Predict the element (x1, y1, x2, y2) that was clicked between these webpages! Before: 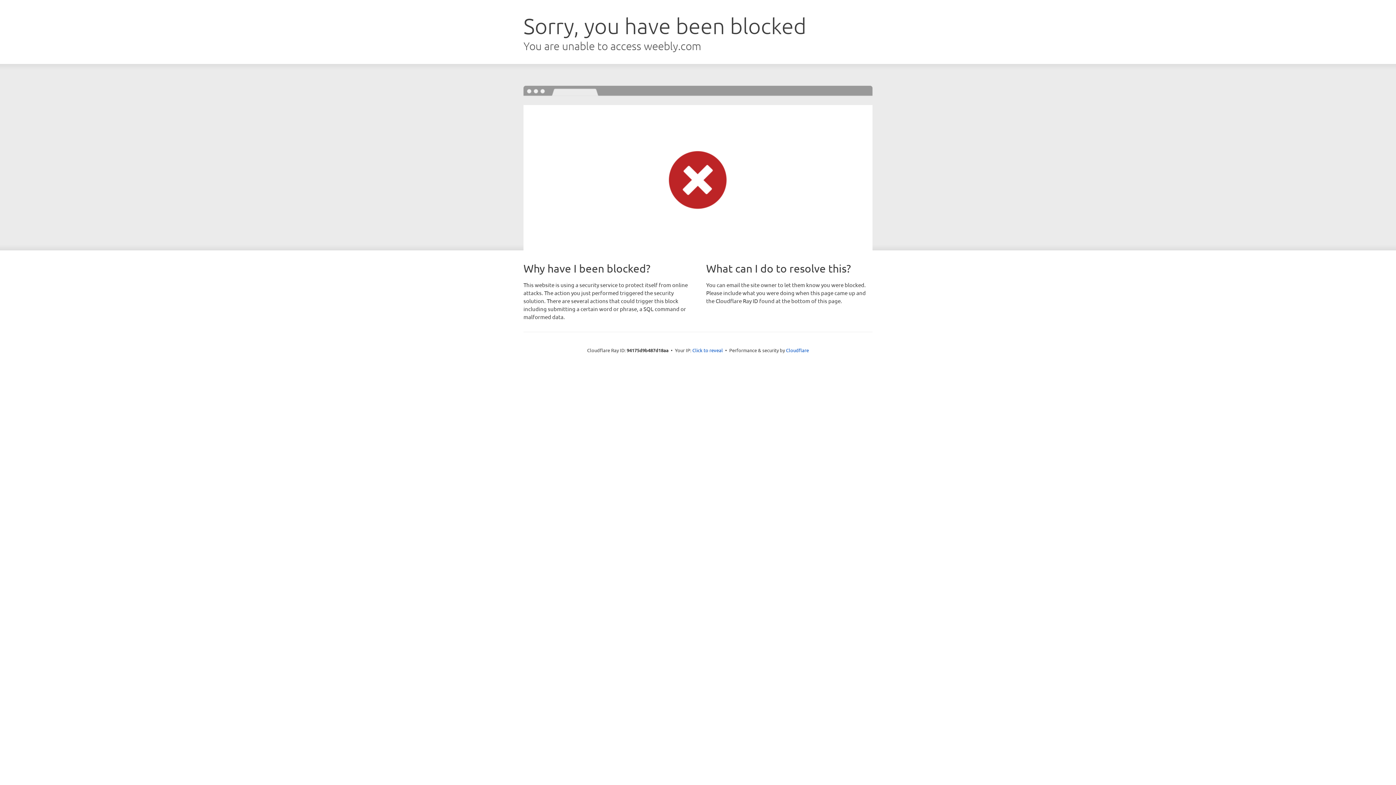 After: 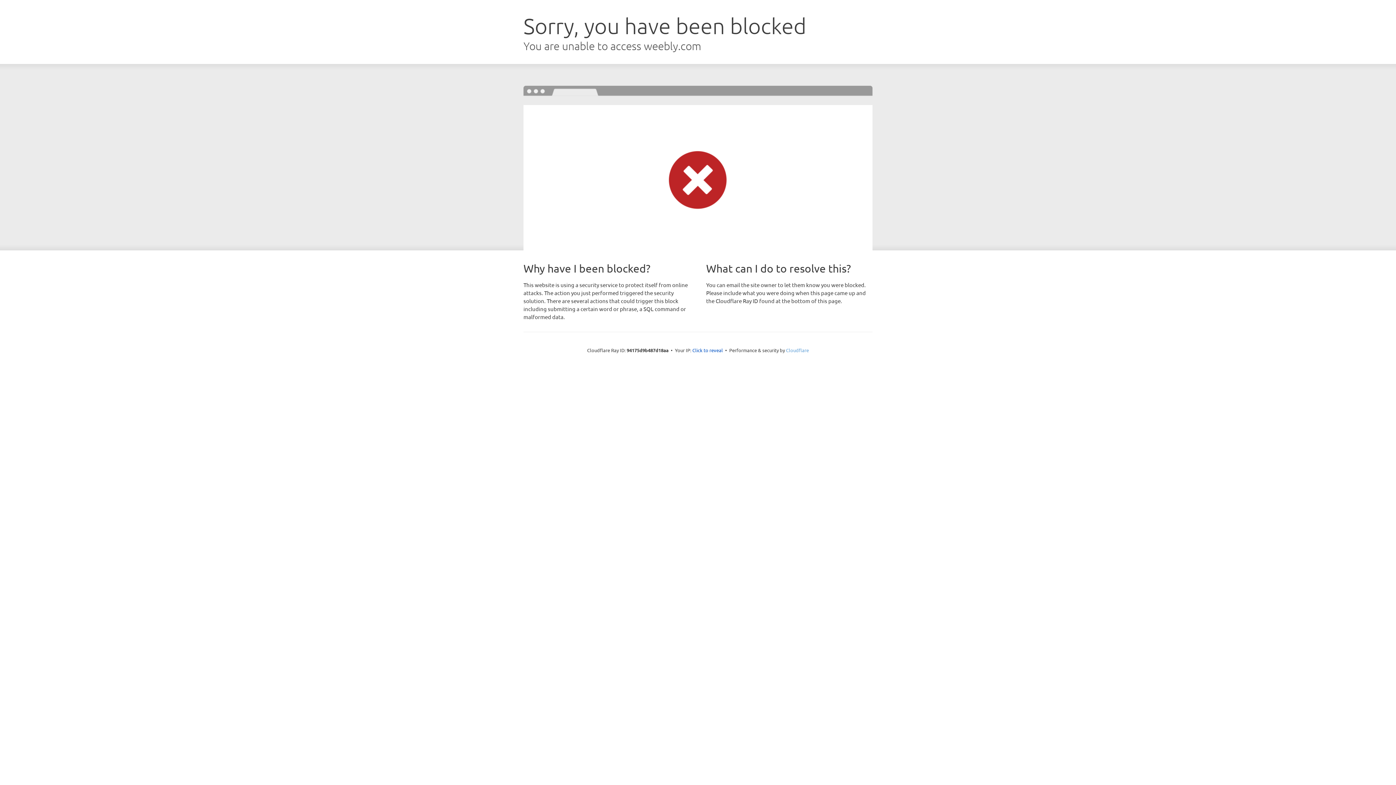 Action: label: Cloudflare bbox: (786, 347, 809, 353)